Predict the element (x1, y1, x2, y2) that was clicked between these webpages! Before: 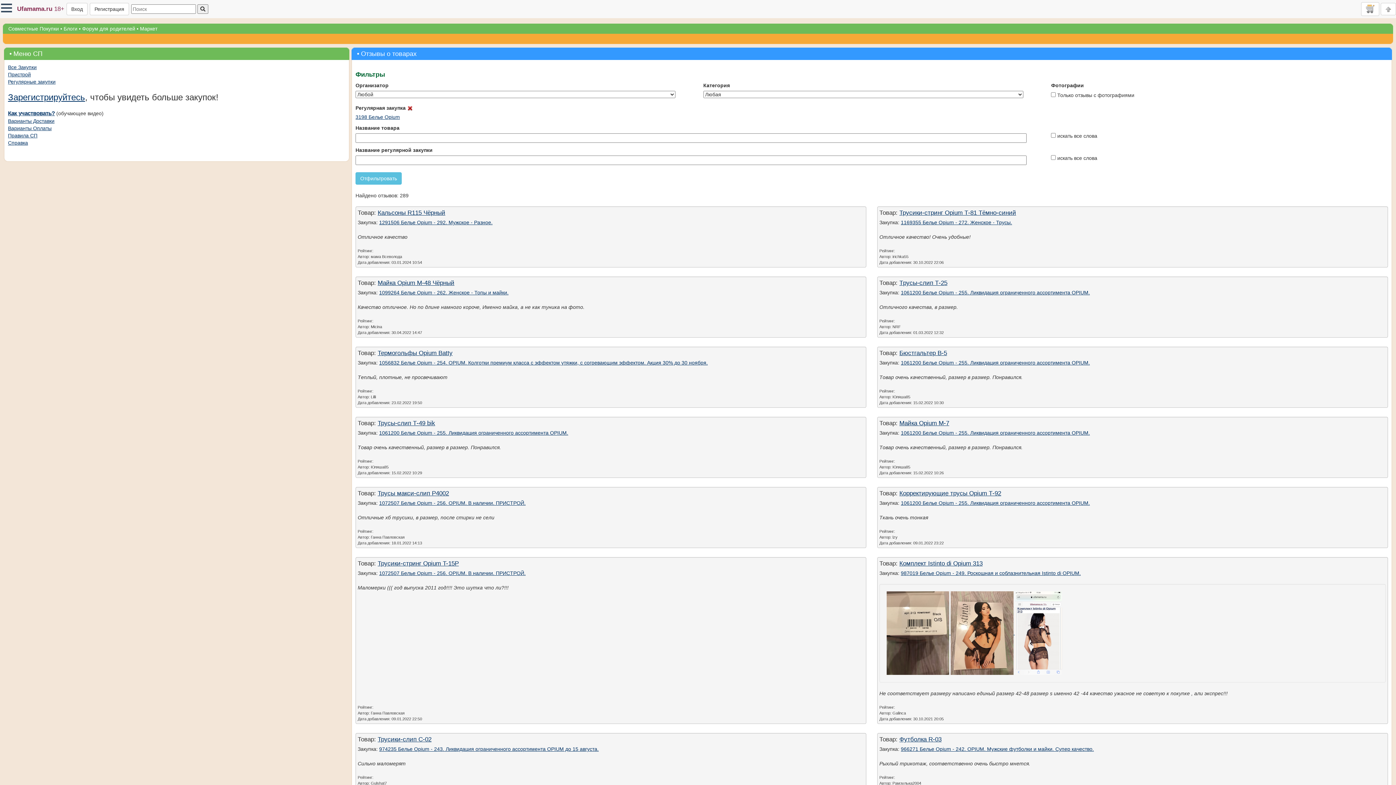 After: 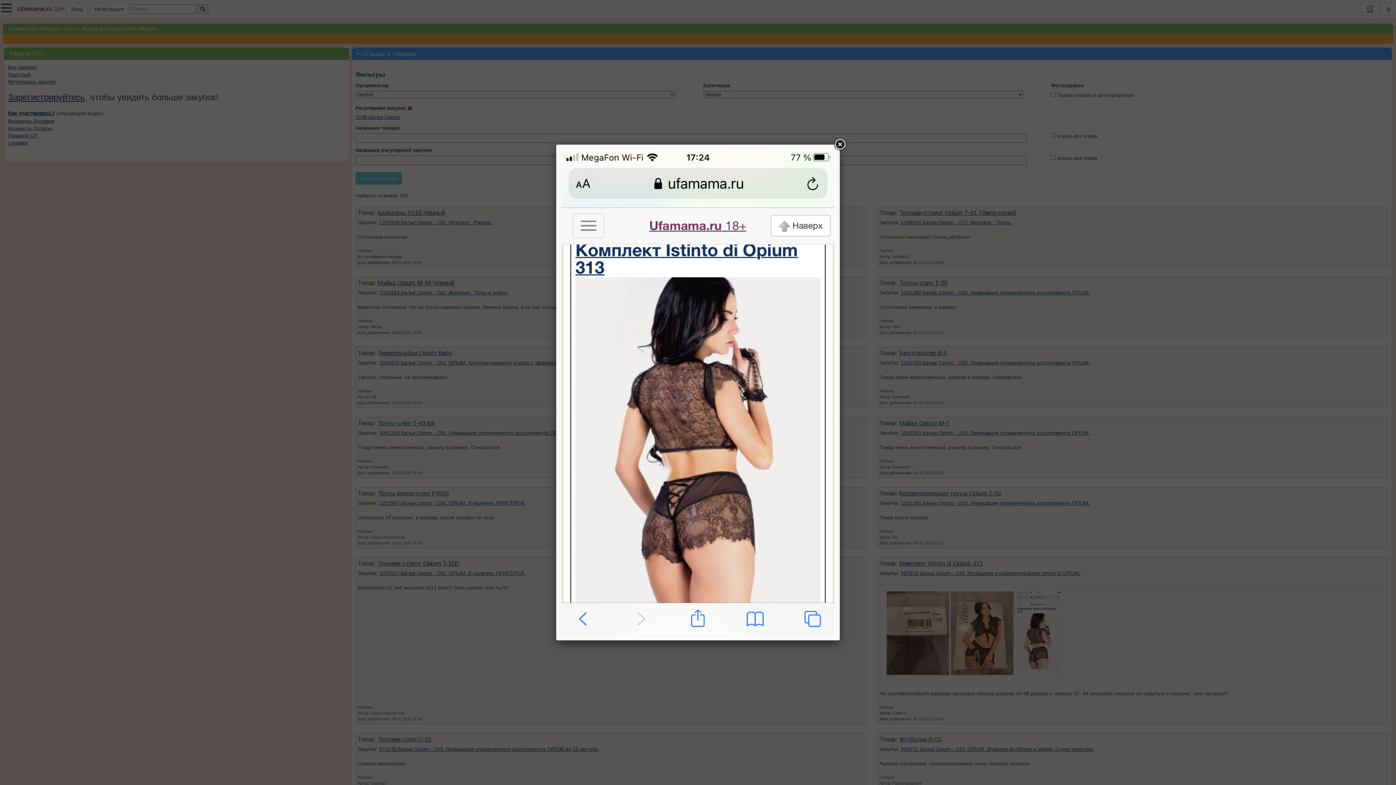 Action: bbox: (1015, 630, 1062, 635)